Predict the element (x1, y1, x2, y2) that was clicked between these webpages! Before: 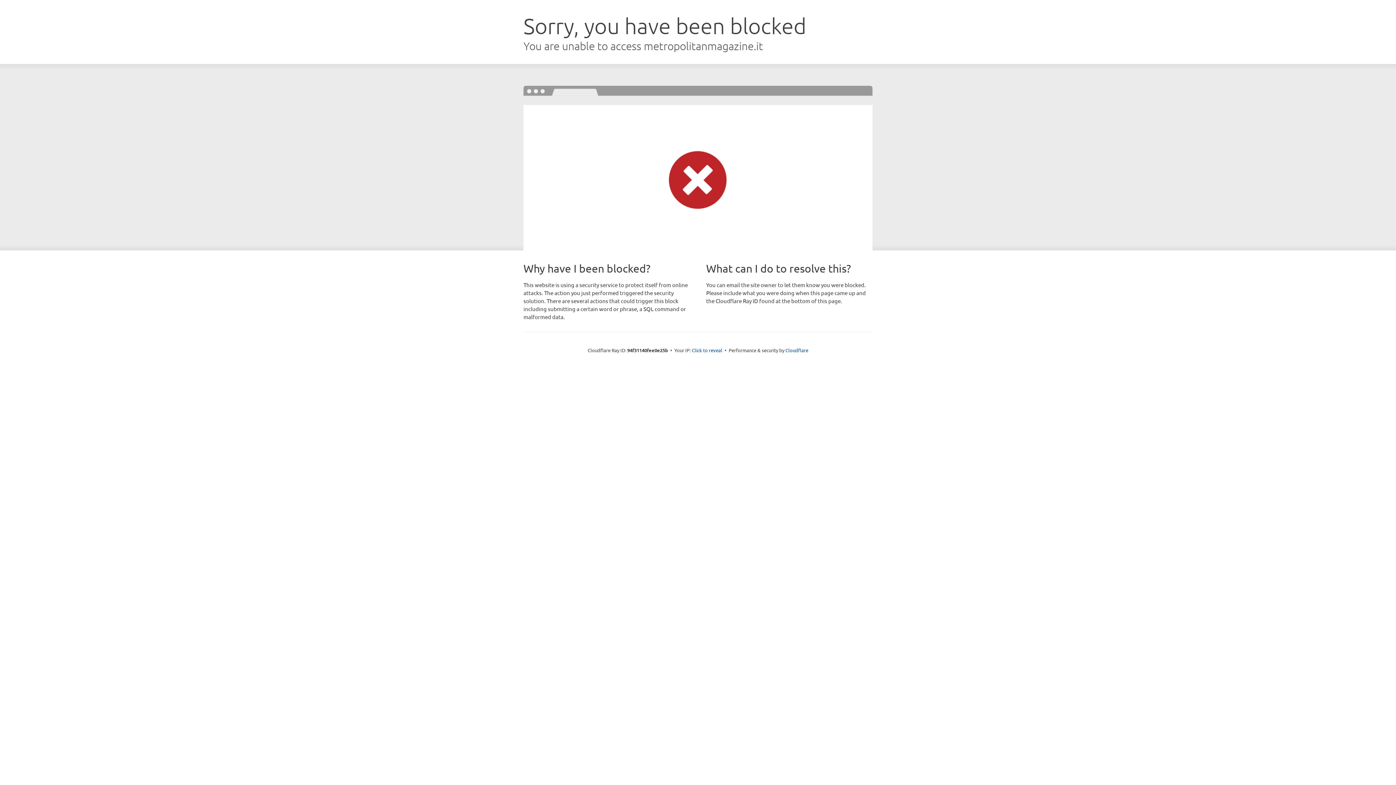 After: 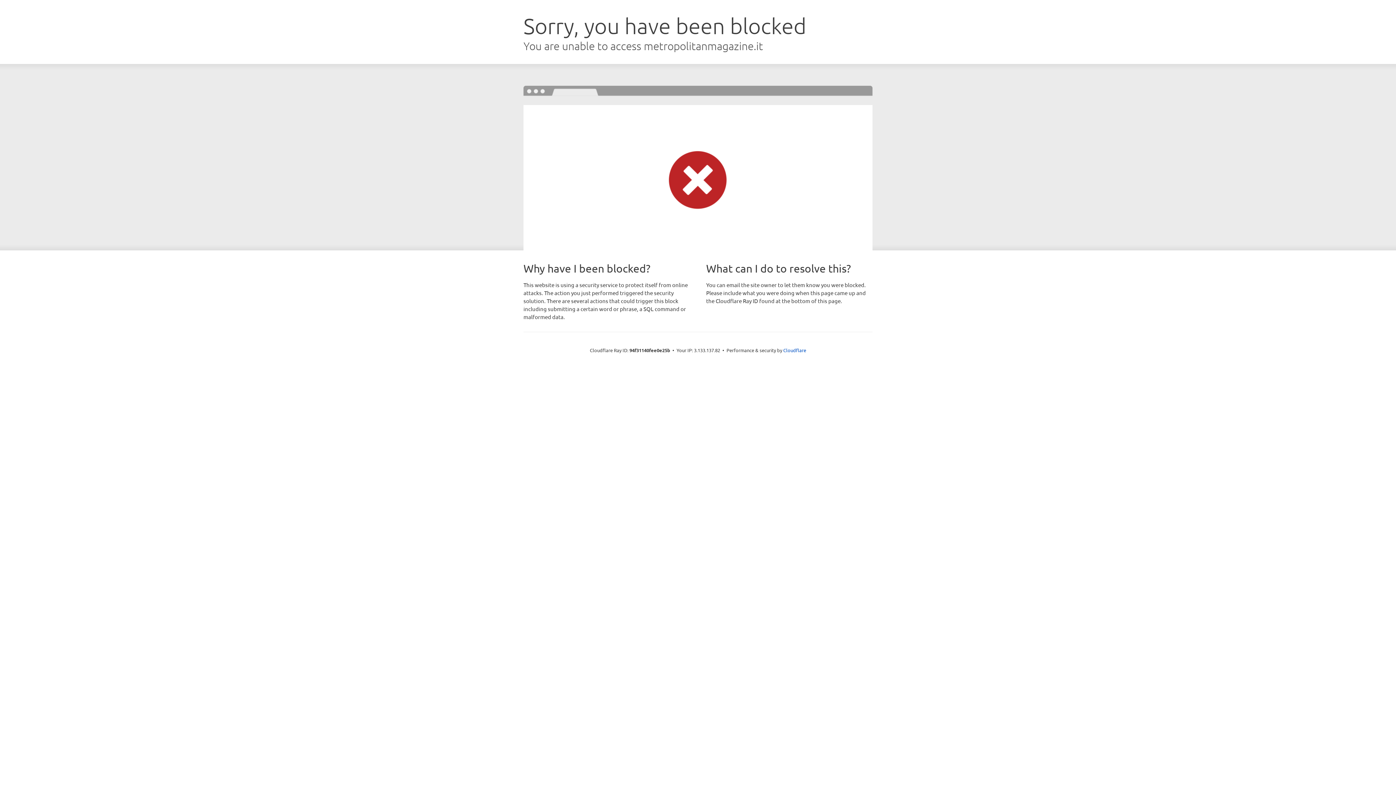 Action: label: Click to reveal bbox: (692, 346, 722, 353)